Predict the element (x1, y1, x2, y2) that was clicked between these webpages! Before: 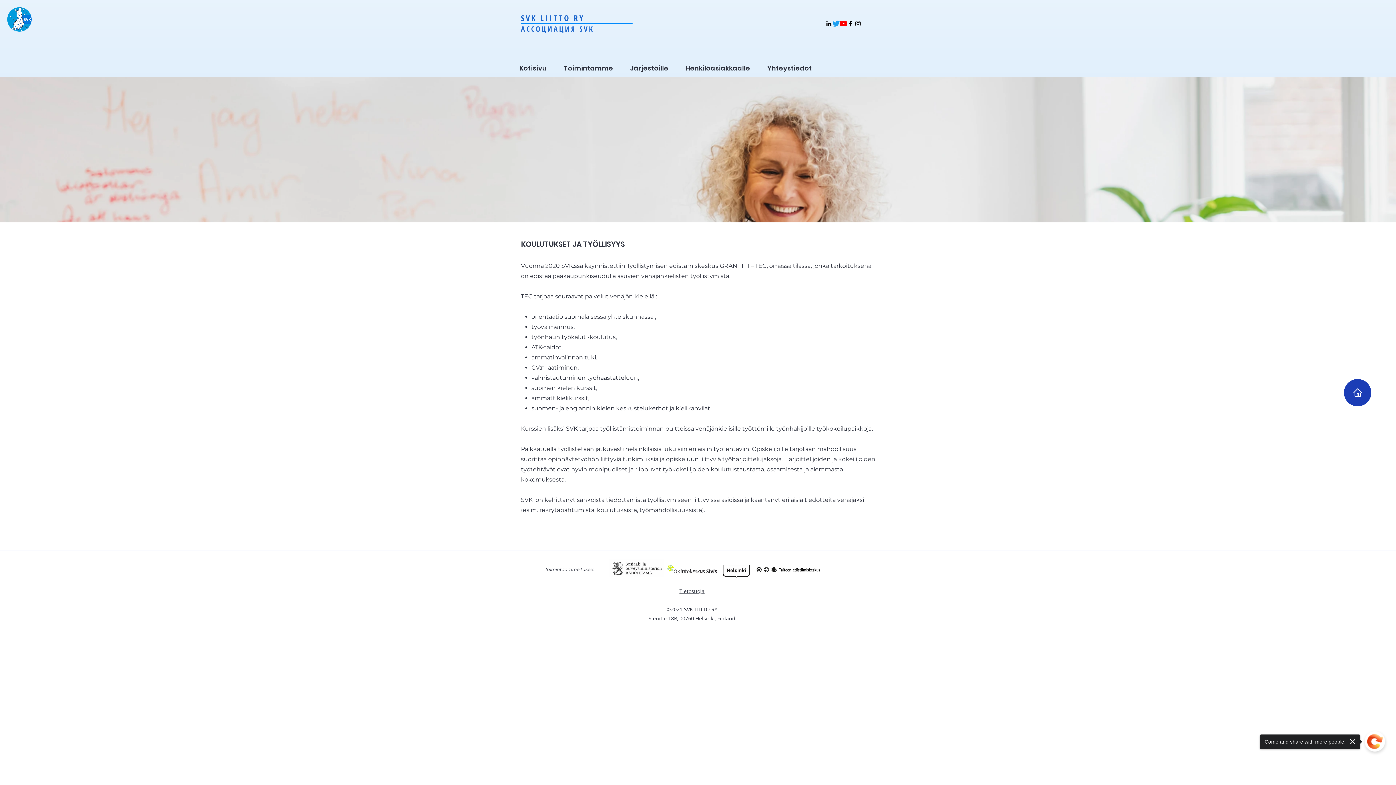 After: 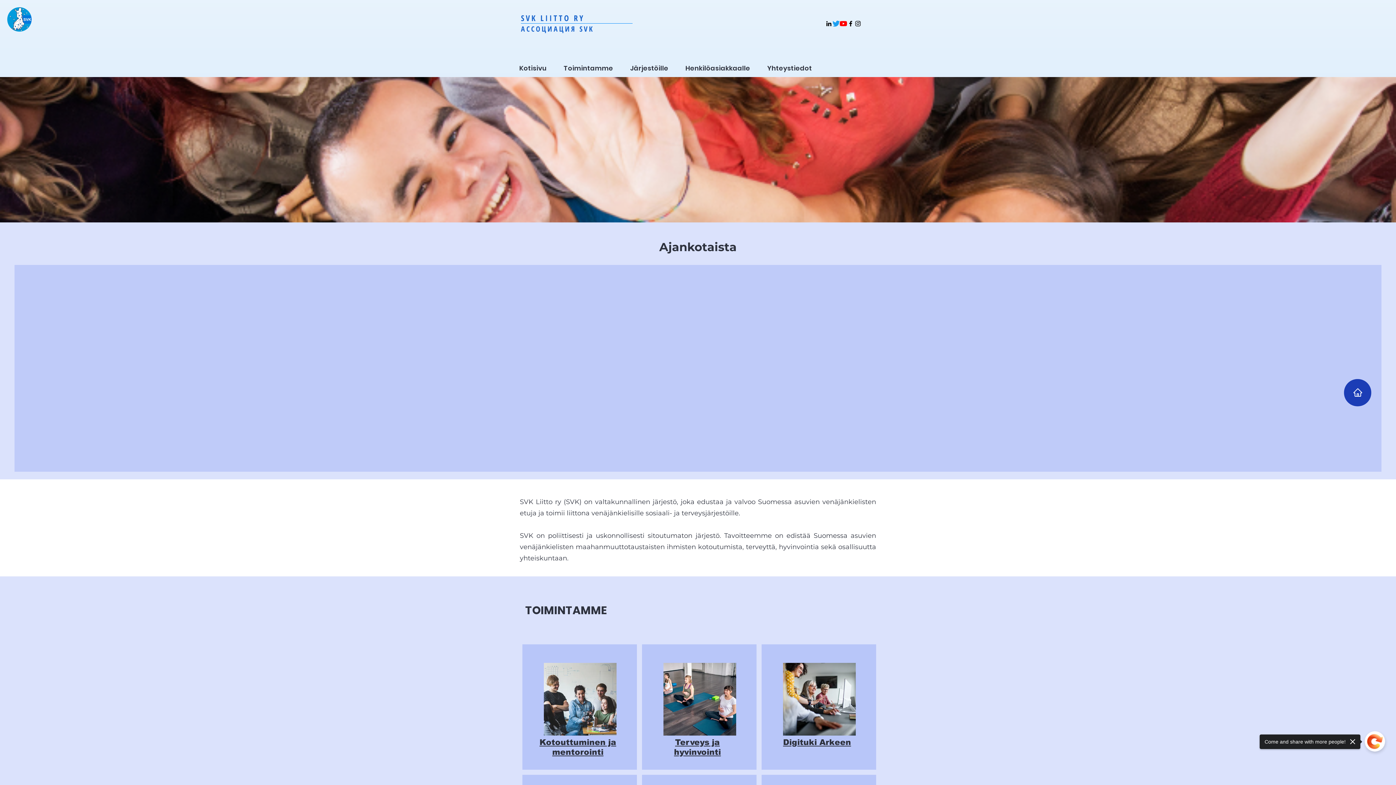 Action: bbox: (7, 7, 31, 31)